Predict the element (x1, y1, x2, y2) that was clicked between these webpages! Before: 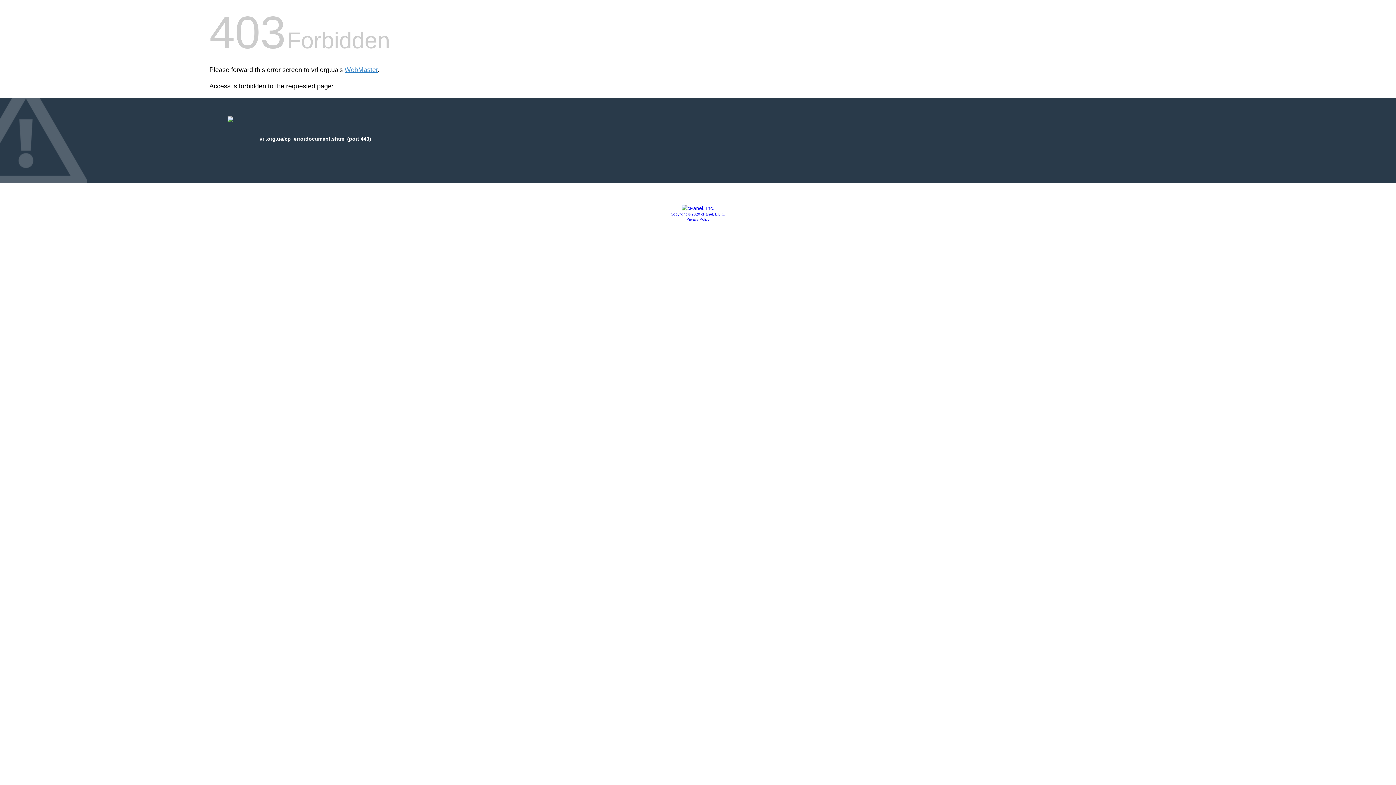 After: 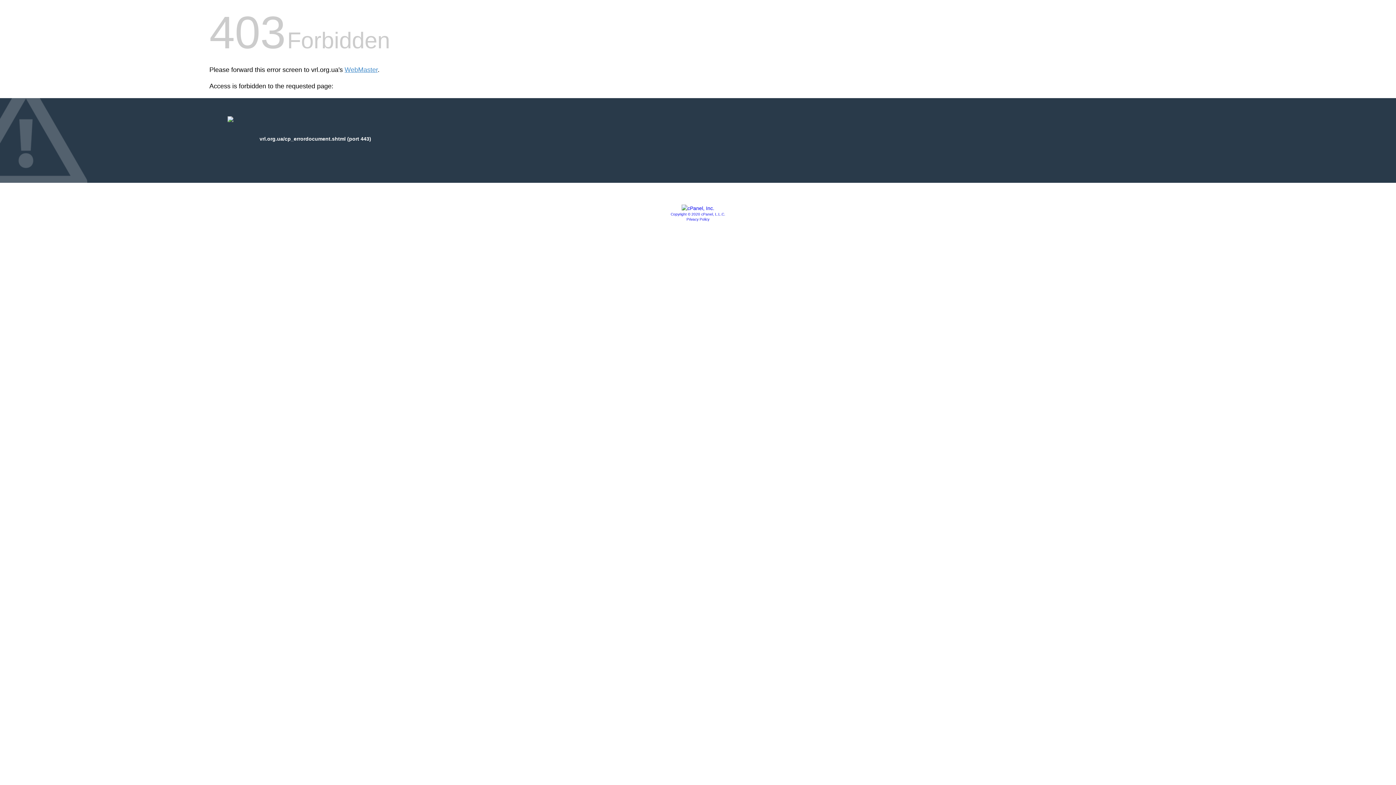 Action: bbox: (686, 217, 709, 221) label: Privacy Policy